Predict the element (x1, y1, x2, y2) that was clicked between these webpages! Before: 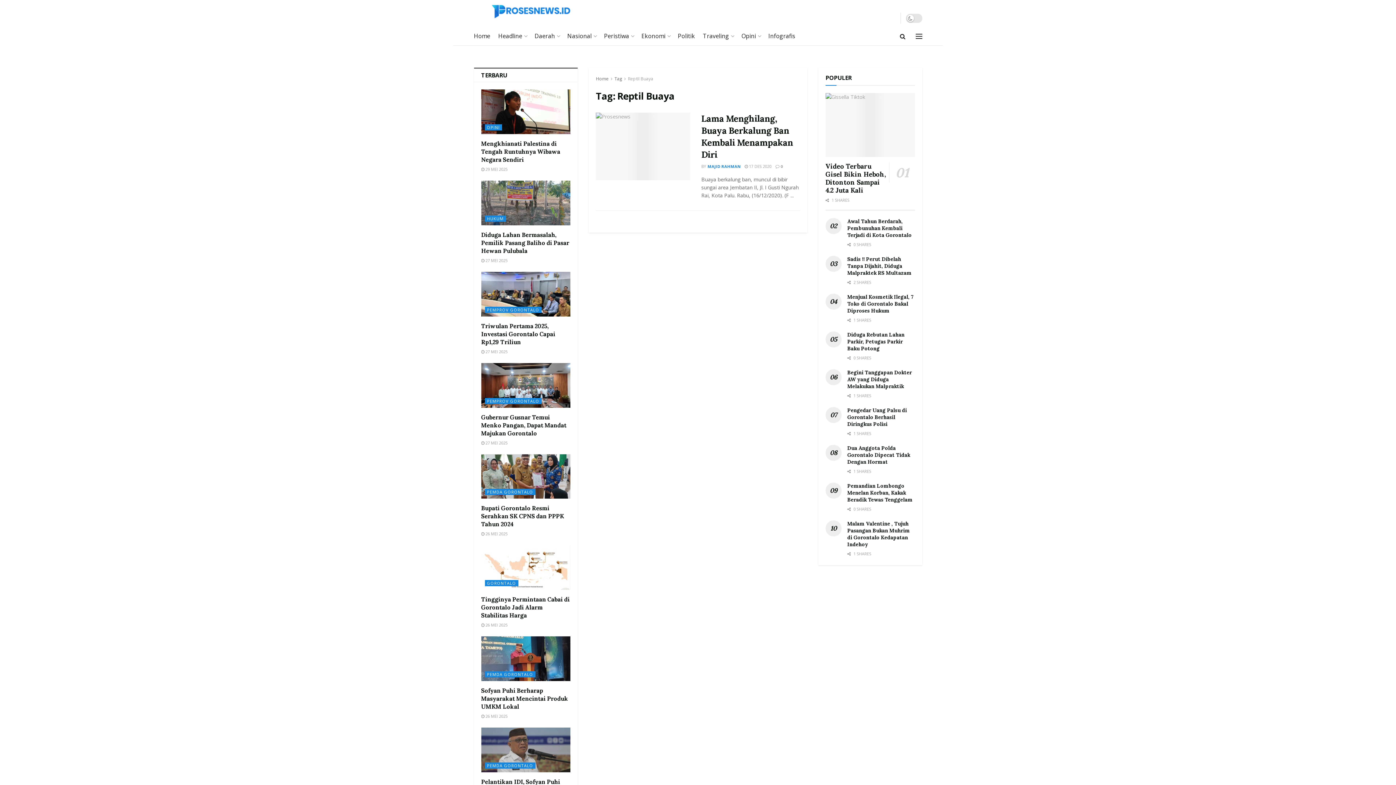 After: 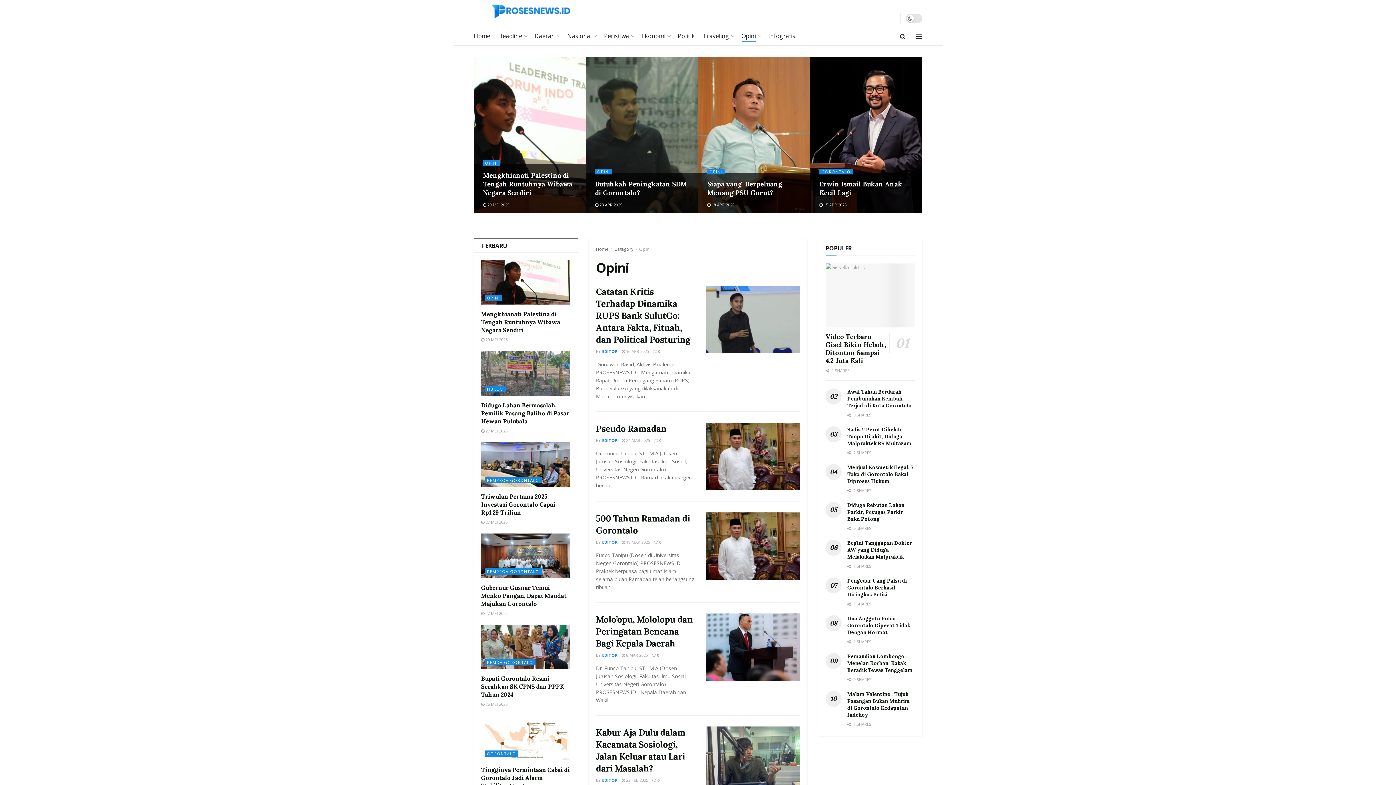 Action: label: OPINI bbox: (484, 124, 502, 130)